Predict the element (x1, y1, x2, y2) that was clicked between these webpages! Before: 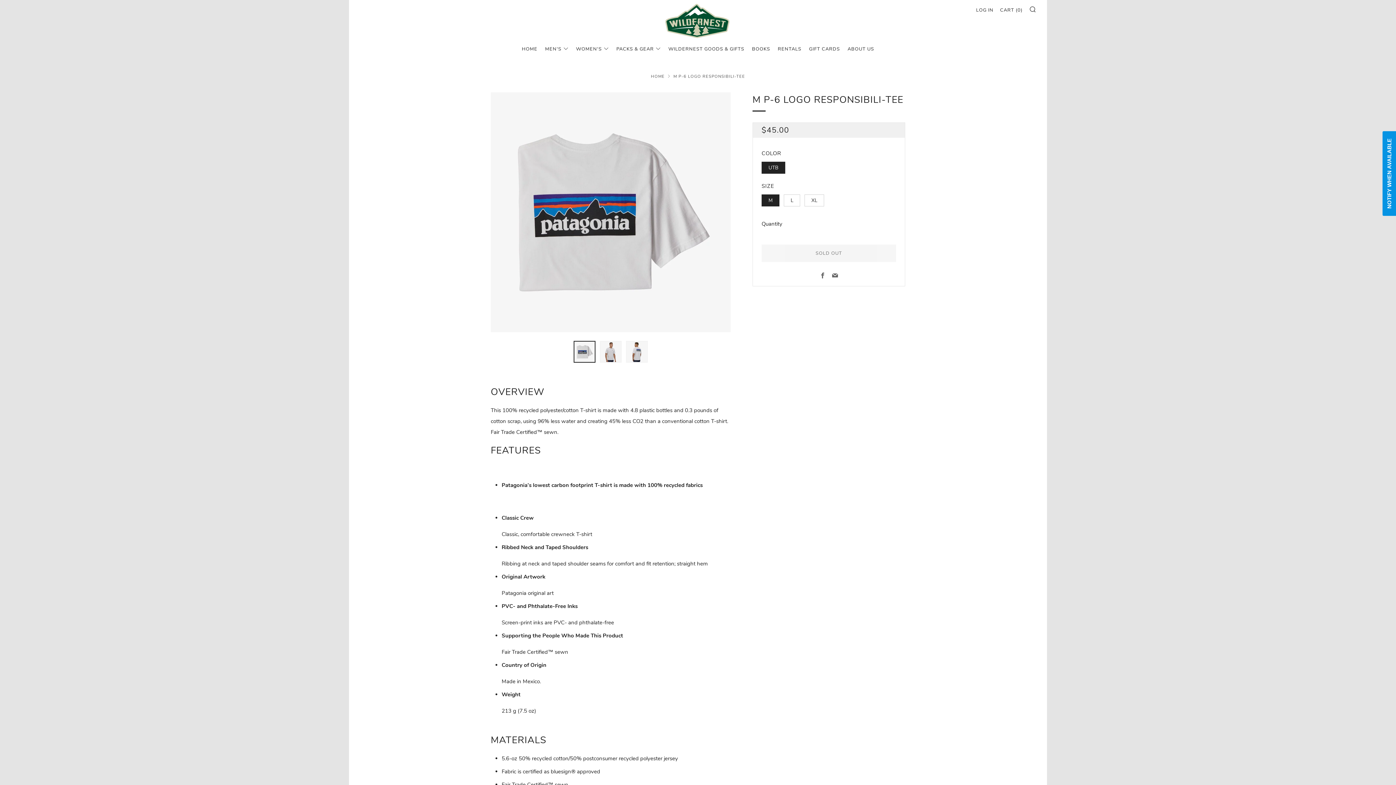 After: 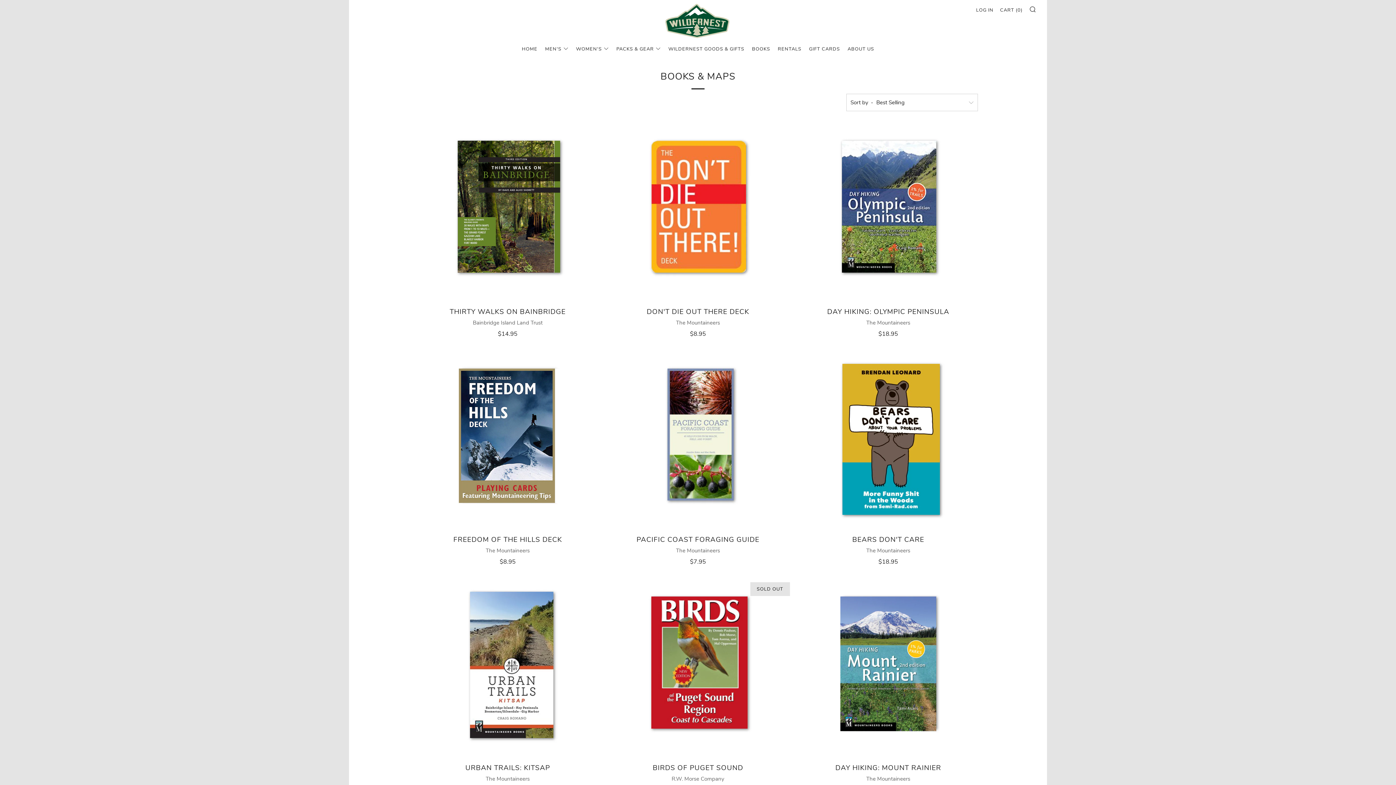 Action: bbox: (752, 43, 770, 54) label: BOOKS